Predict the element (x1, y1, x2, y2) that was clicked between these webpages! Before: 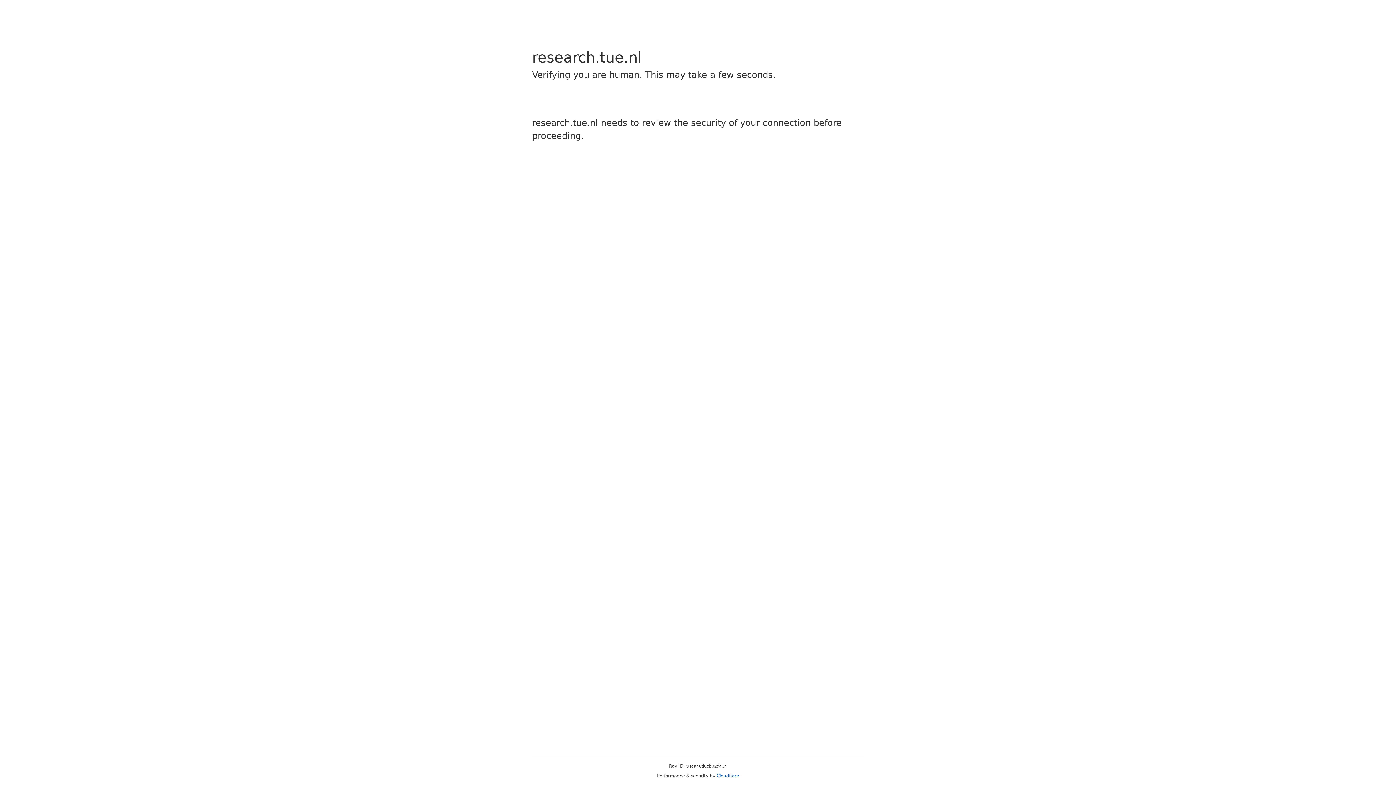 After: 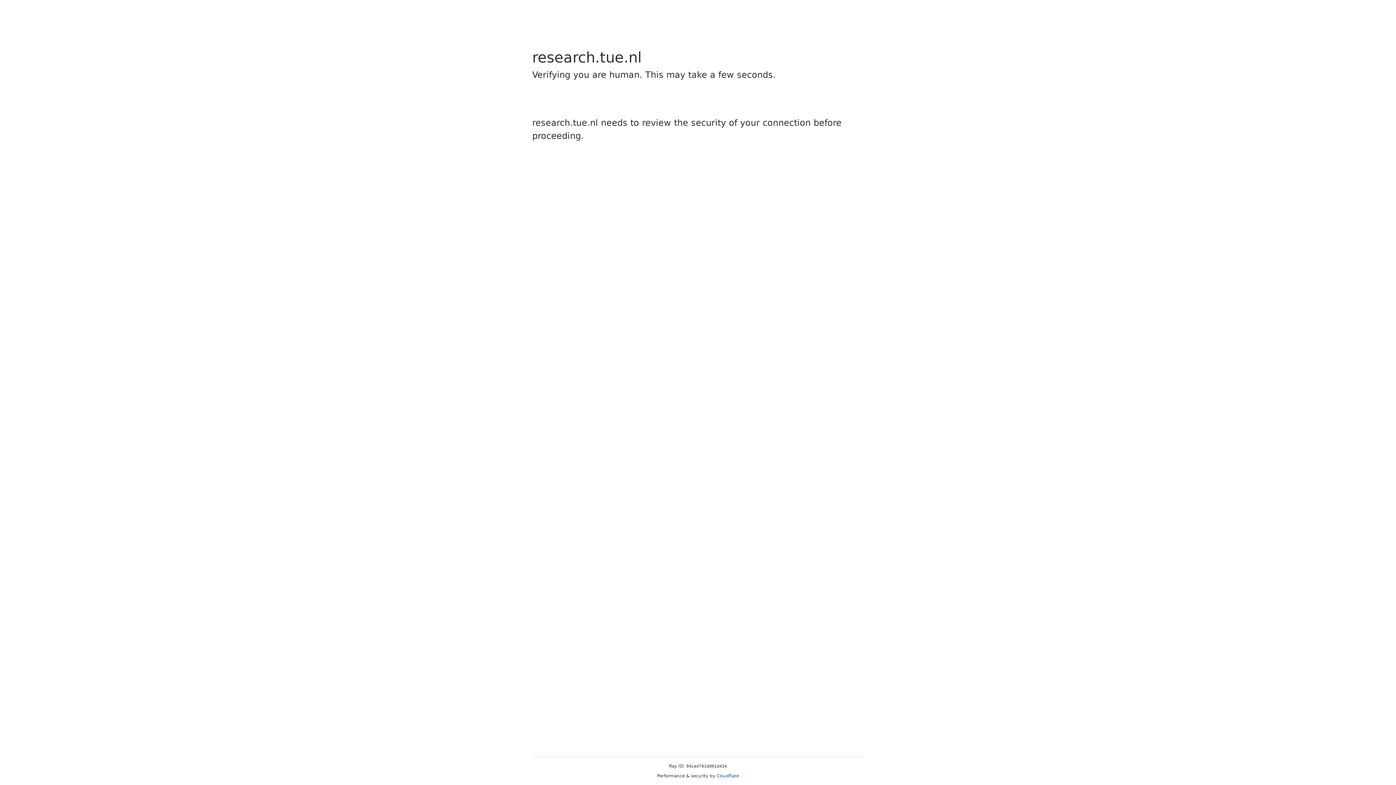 Action: bbox: (716, 773, 739, 778) label: Cloudflare